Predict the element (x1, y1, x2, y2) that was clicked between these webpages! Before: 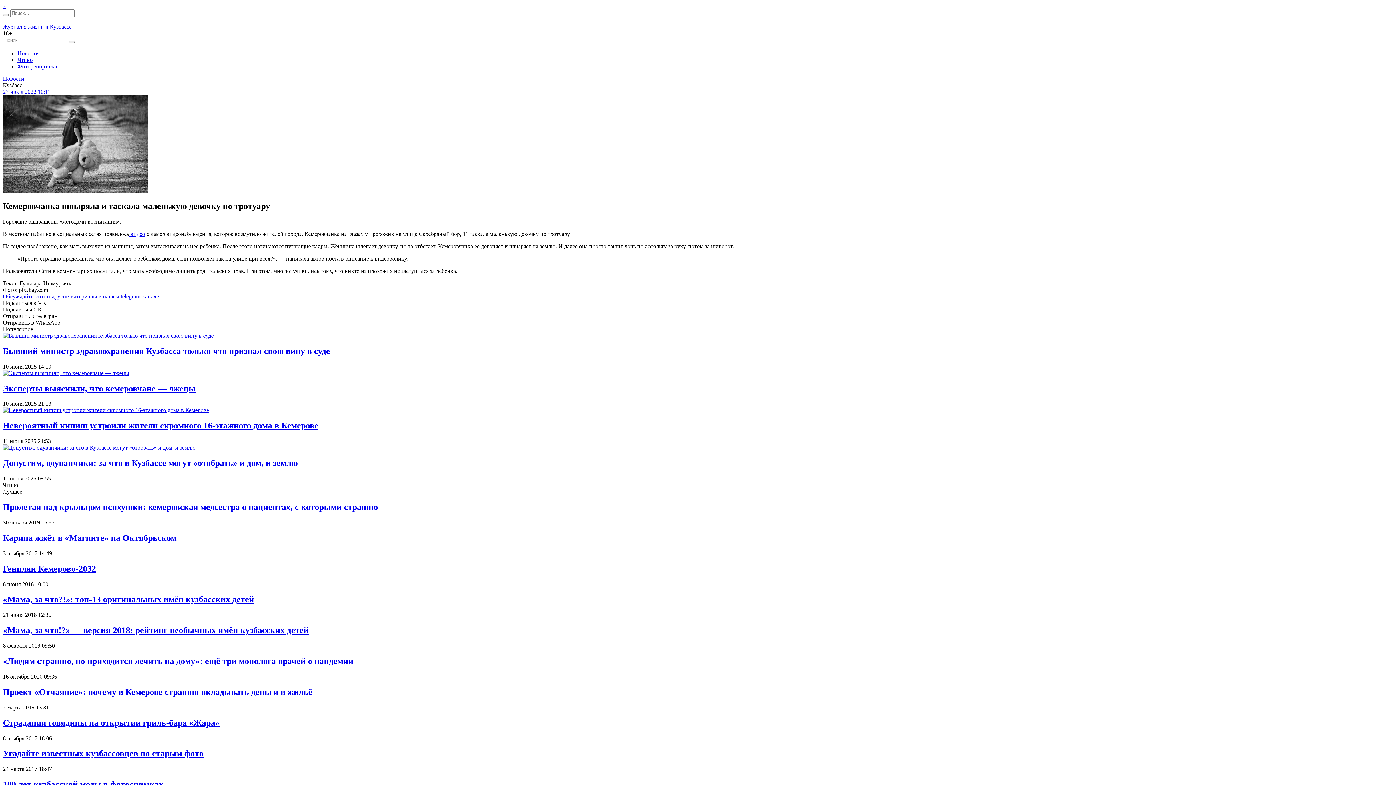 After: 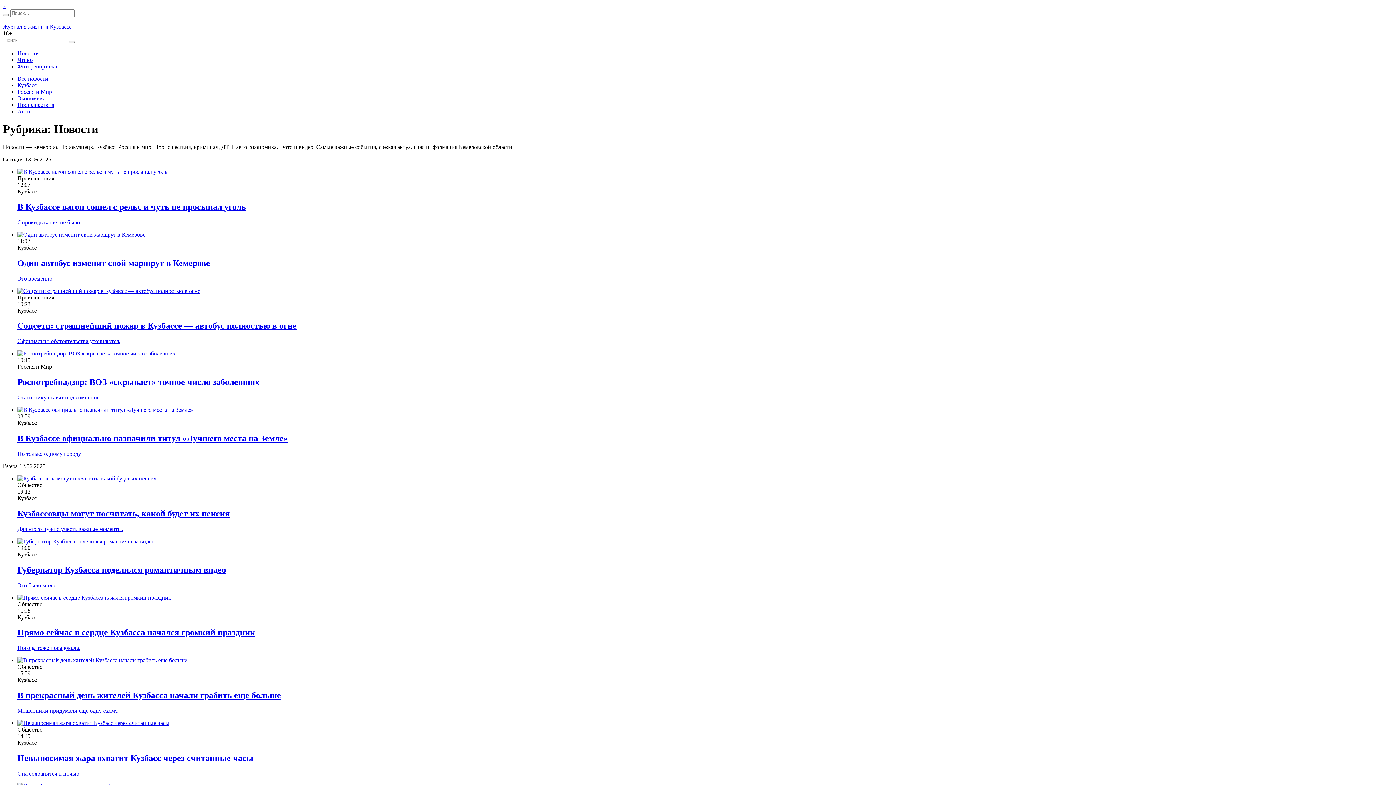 Action: label: Новости bbox: (2, 75, 24, 81)